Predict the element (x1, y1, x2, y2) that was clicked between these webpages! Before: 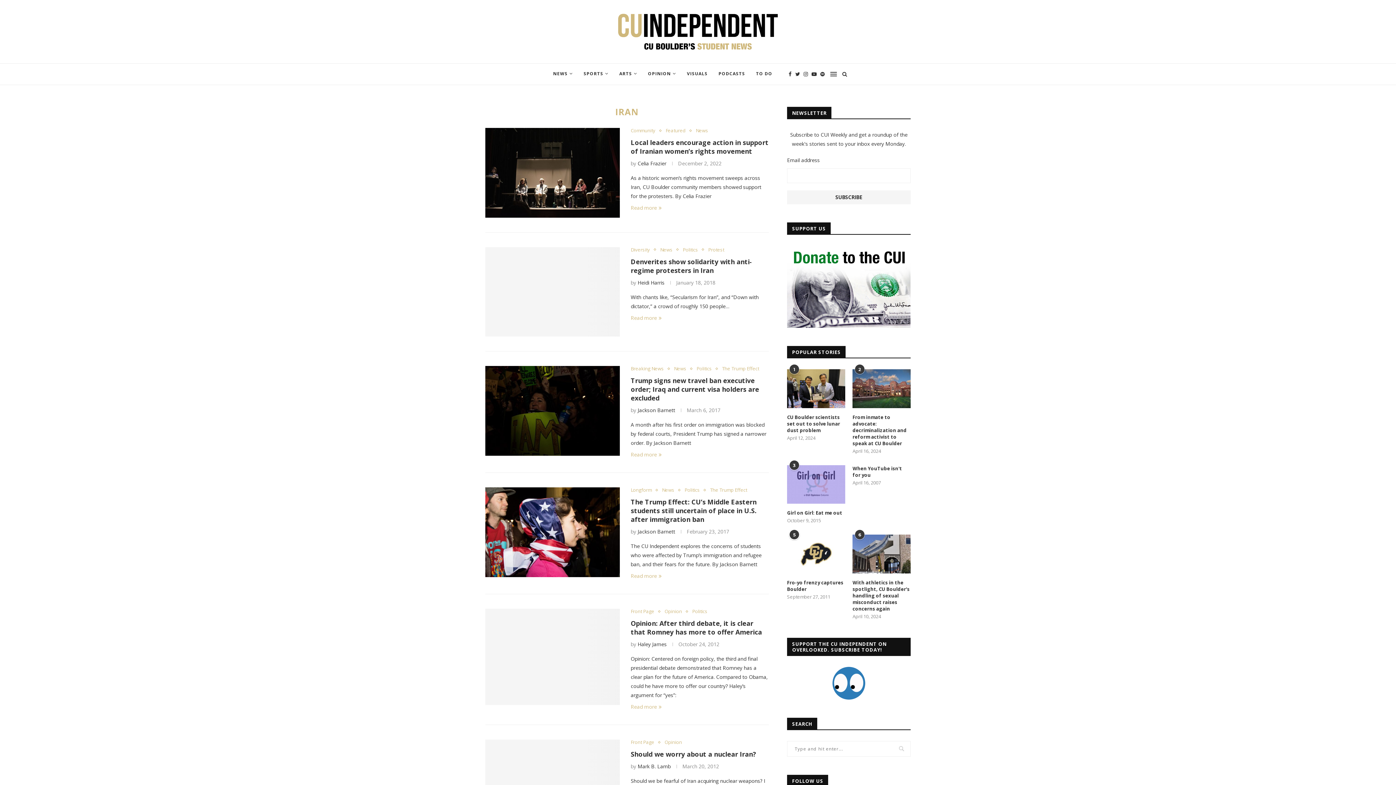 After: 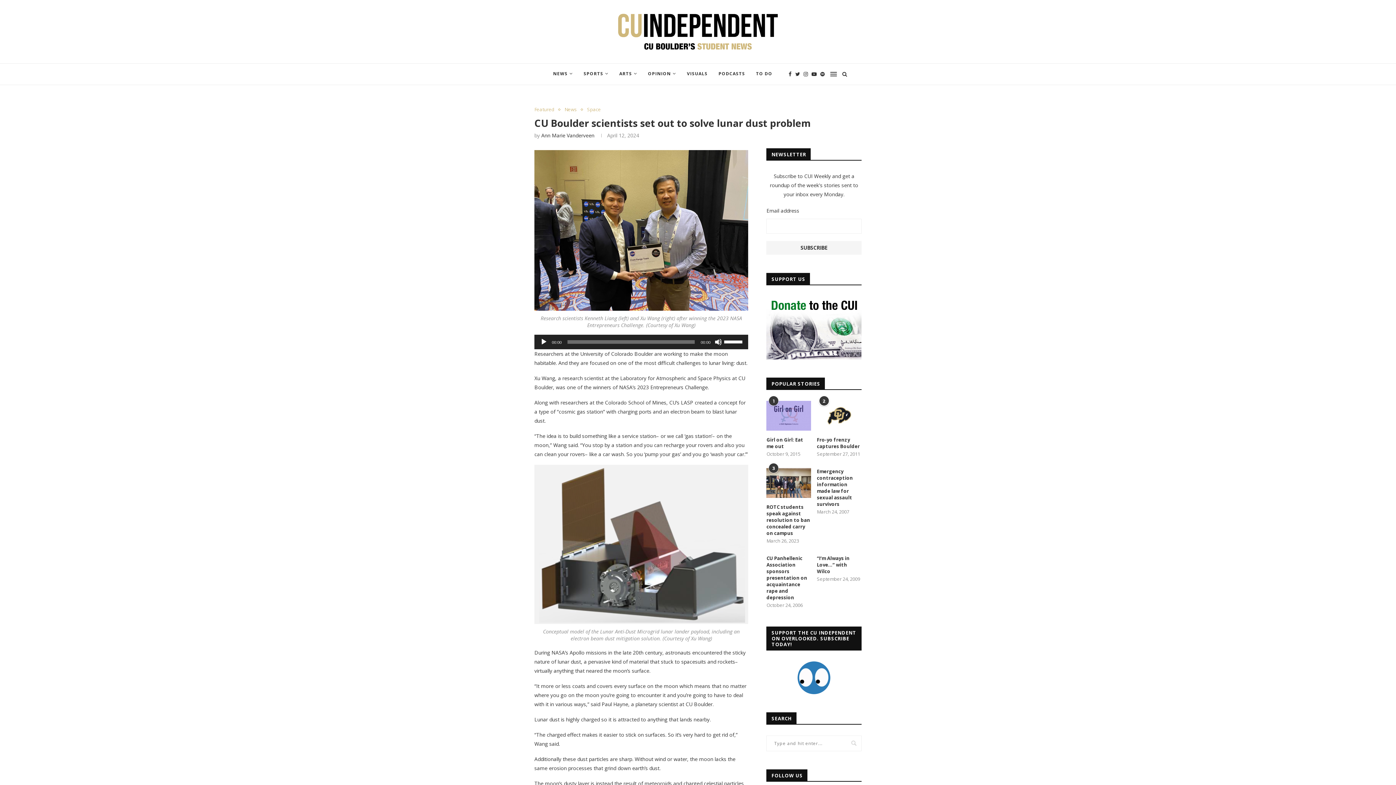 Action: label: CU Boulder scientists set out to solve lunar dust problem bbox: (787, 414, 845, 433)